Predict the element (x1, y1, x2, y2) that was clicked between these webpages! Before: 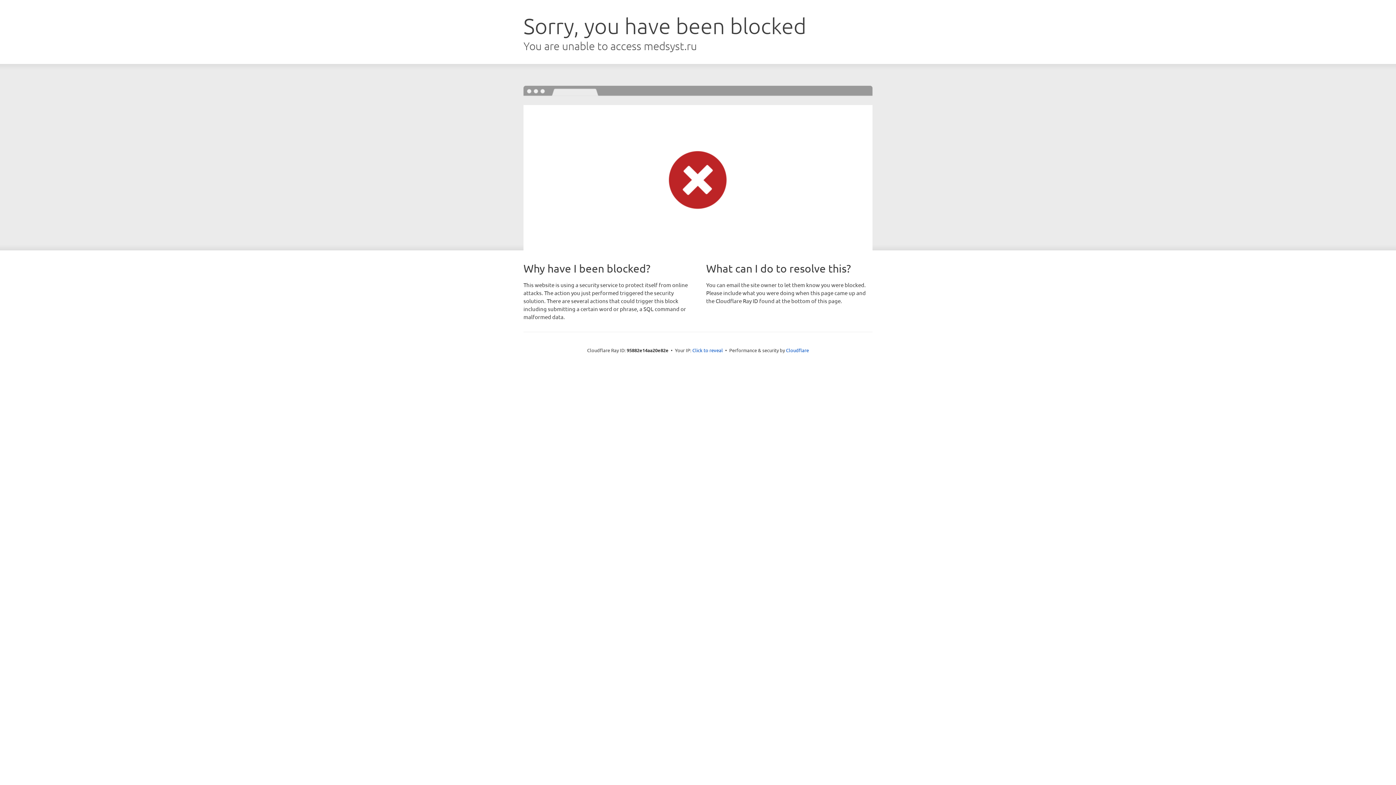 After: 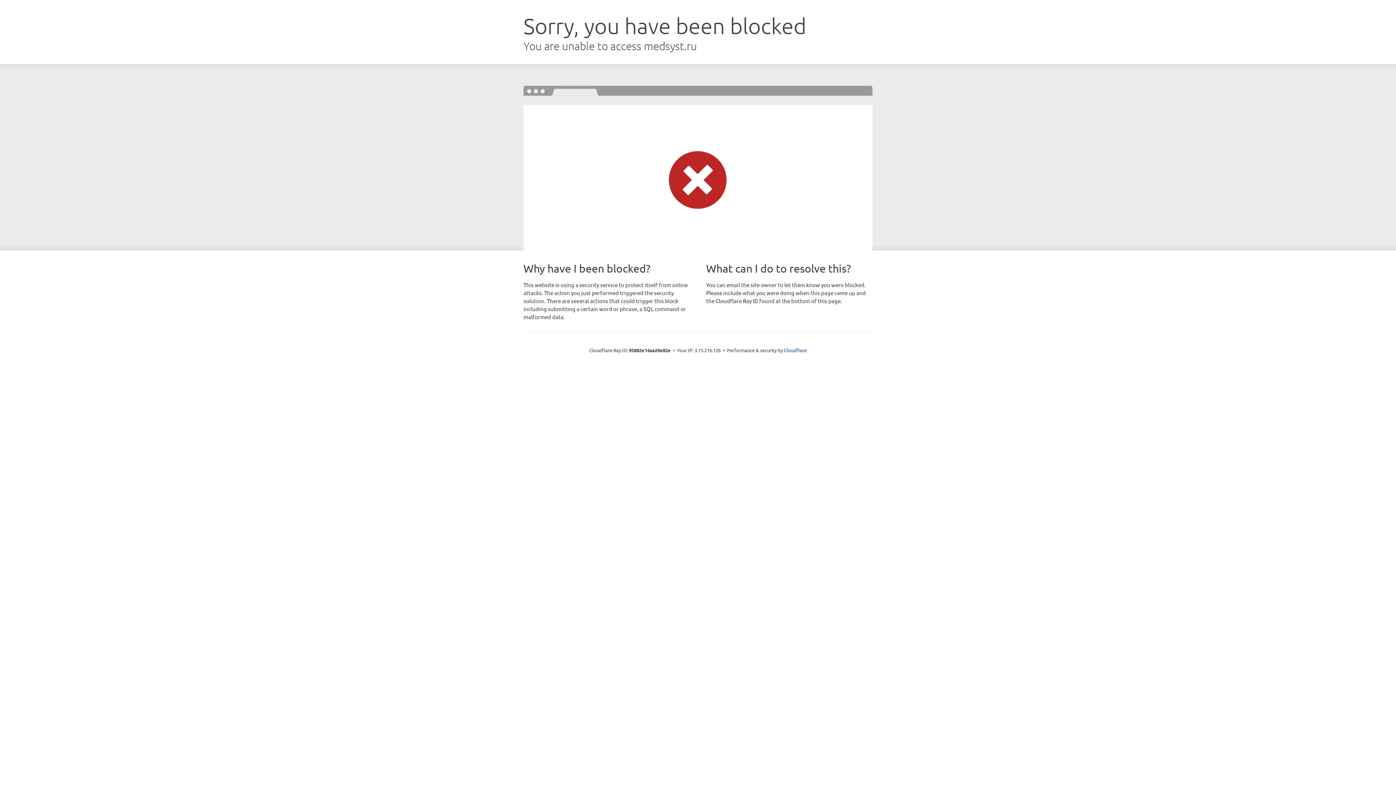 Action: label: Click to reveal bbox: (692, 346, 723, 353)